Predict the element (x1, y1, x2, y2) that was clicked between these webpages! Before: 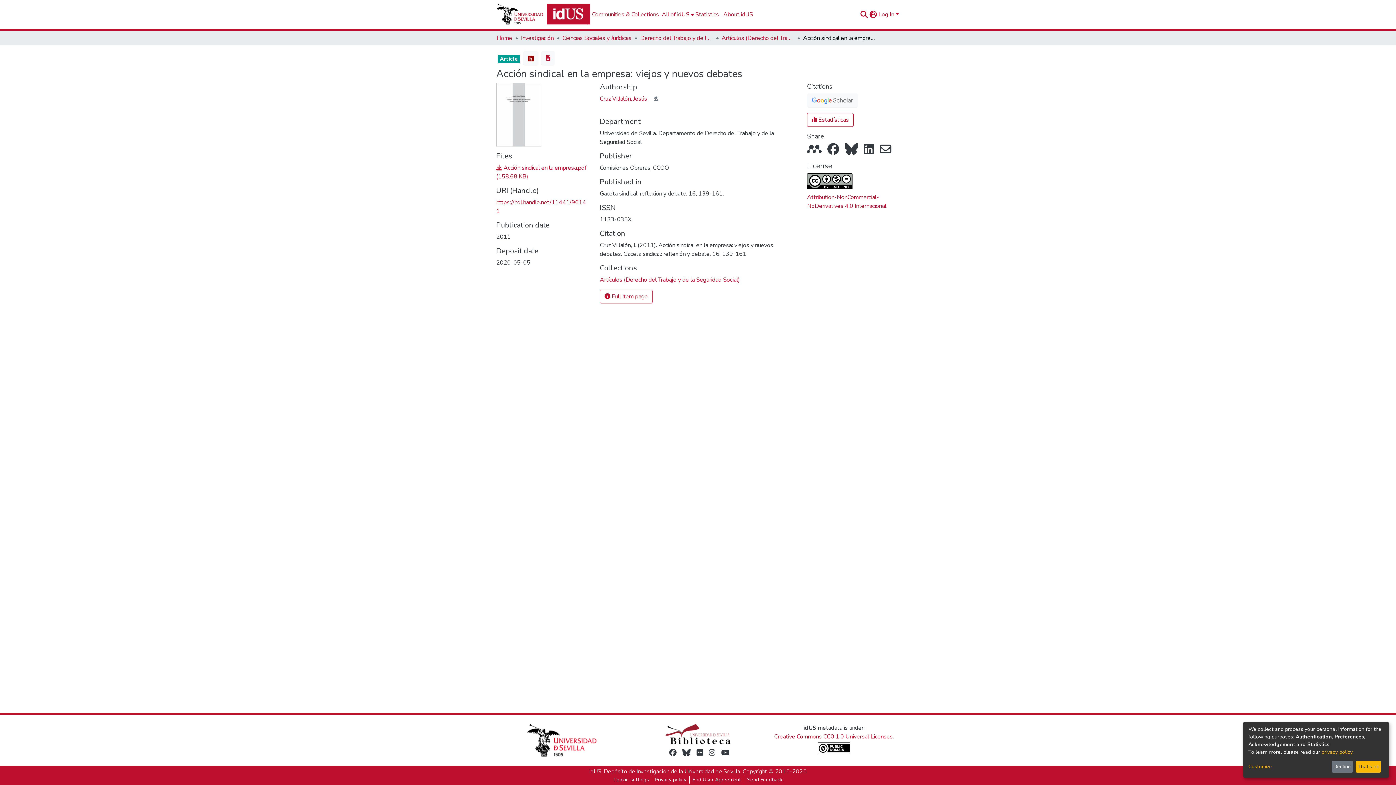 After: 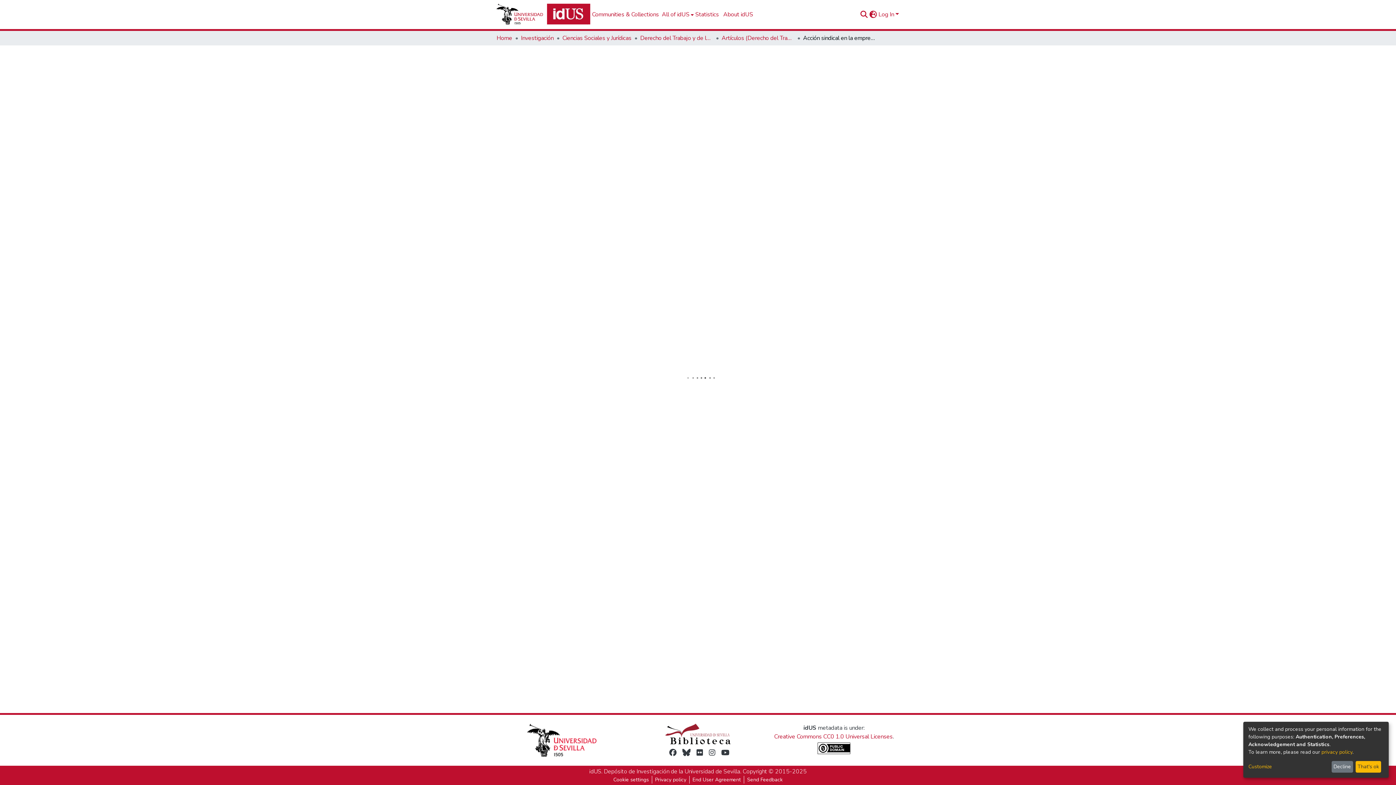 Action: label:  Estadísticas bbox: (807, 98, 853, 112)